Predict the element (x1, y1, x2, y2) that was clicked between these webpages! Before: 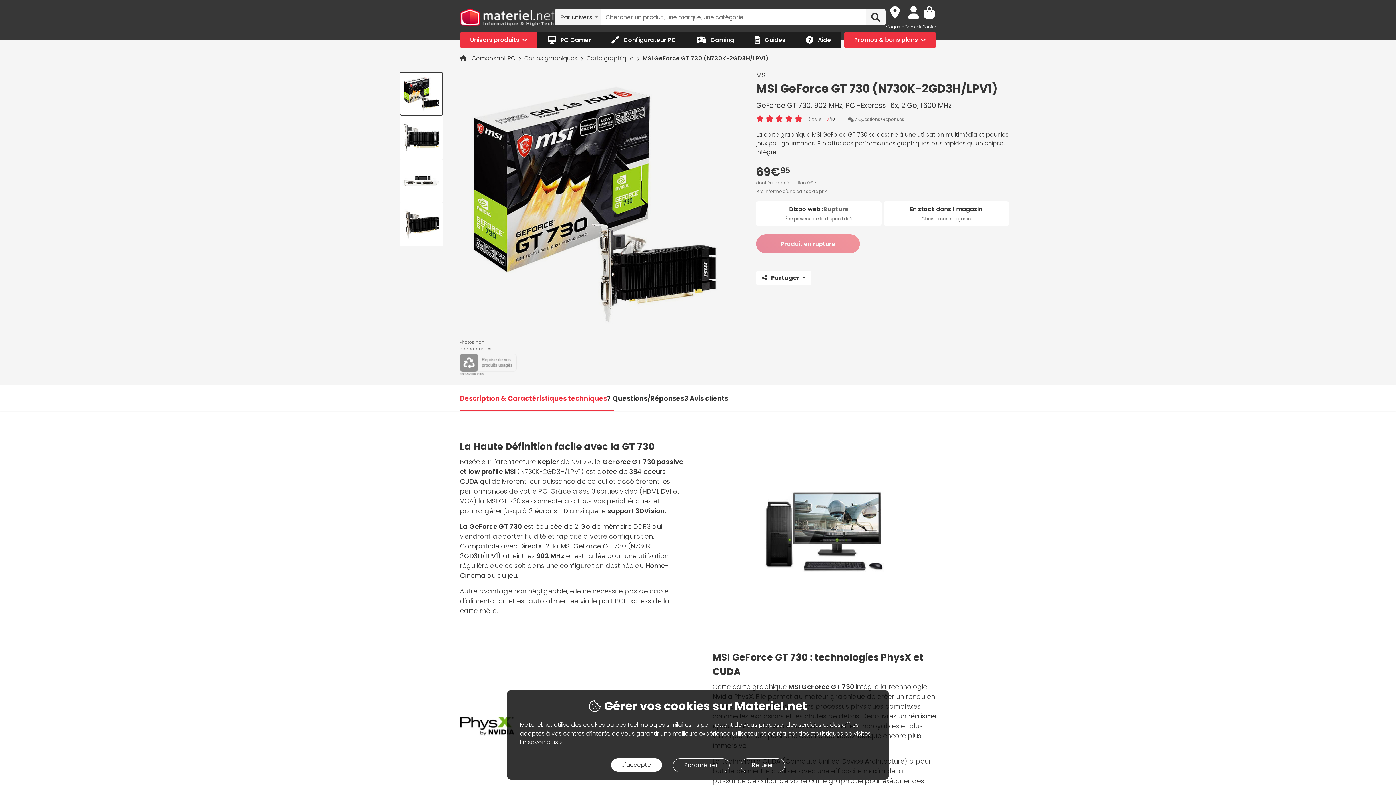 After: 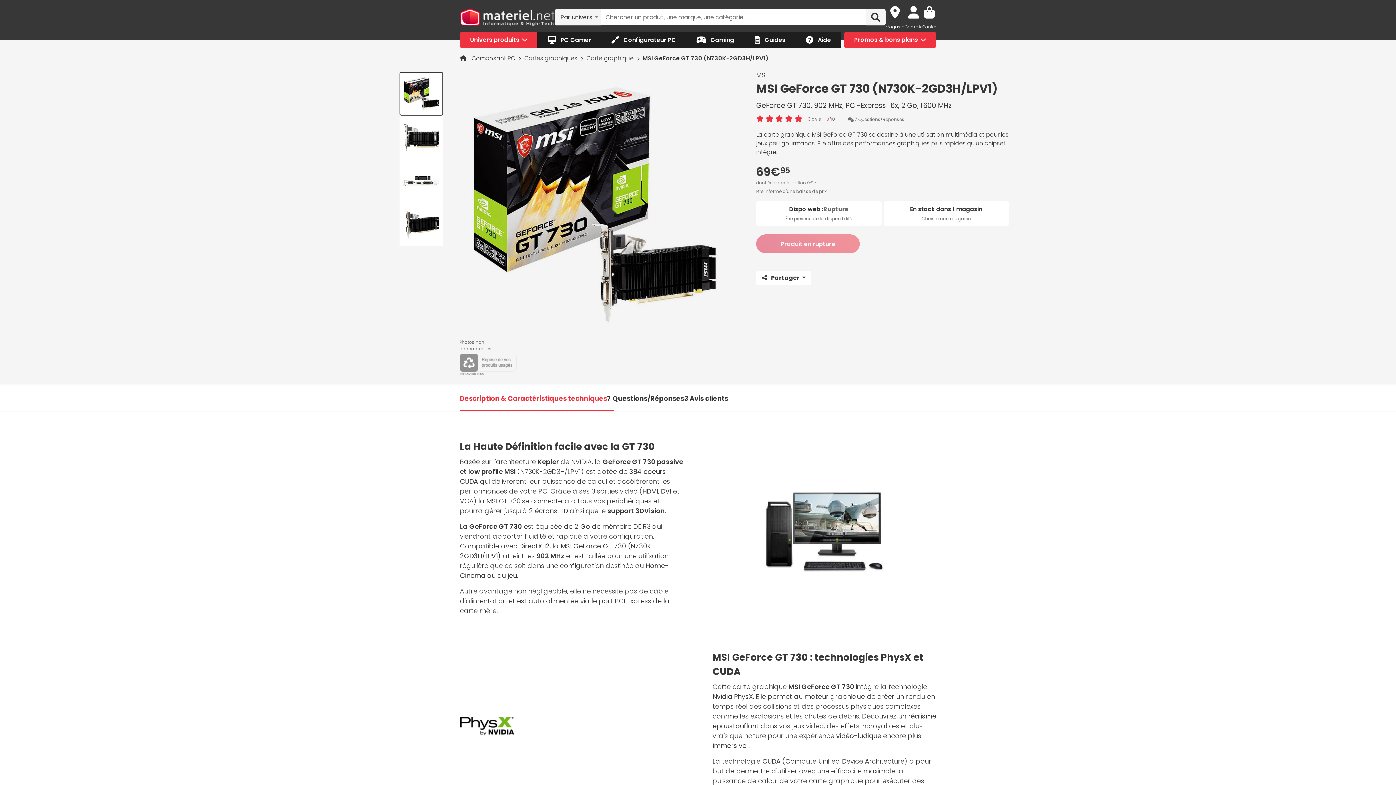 Action: bbox: (611, 758, 662, 772) label: J'accepte